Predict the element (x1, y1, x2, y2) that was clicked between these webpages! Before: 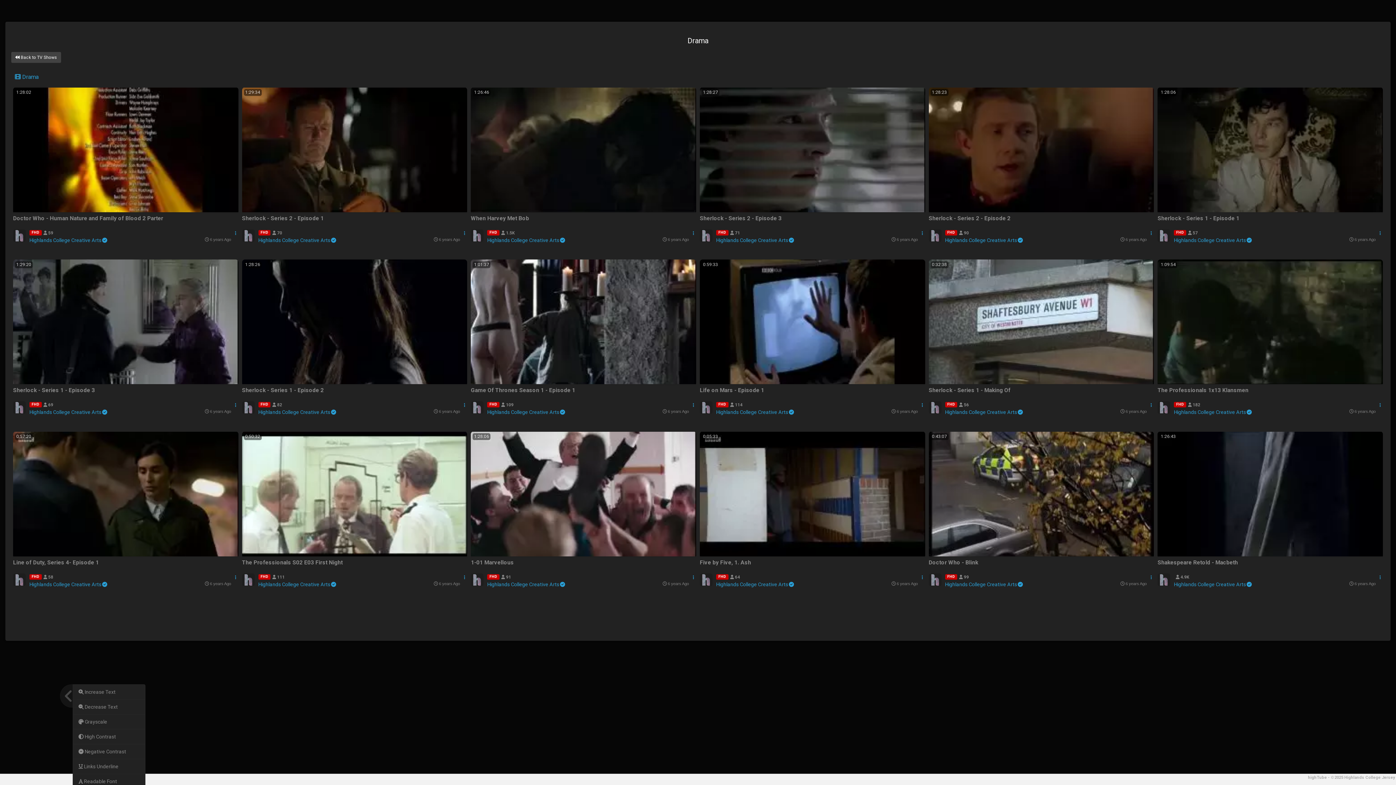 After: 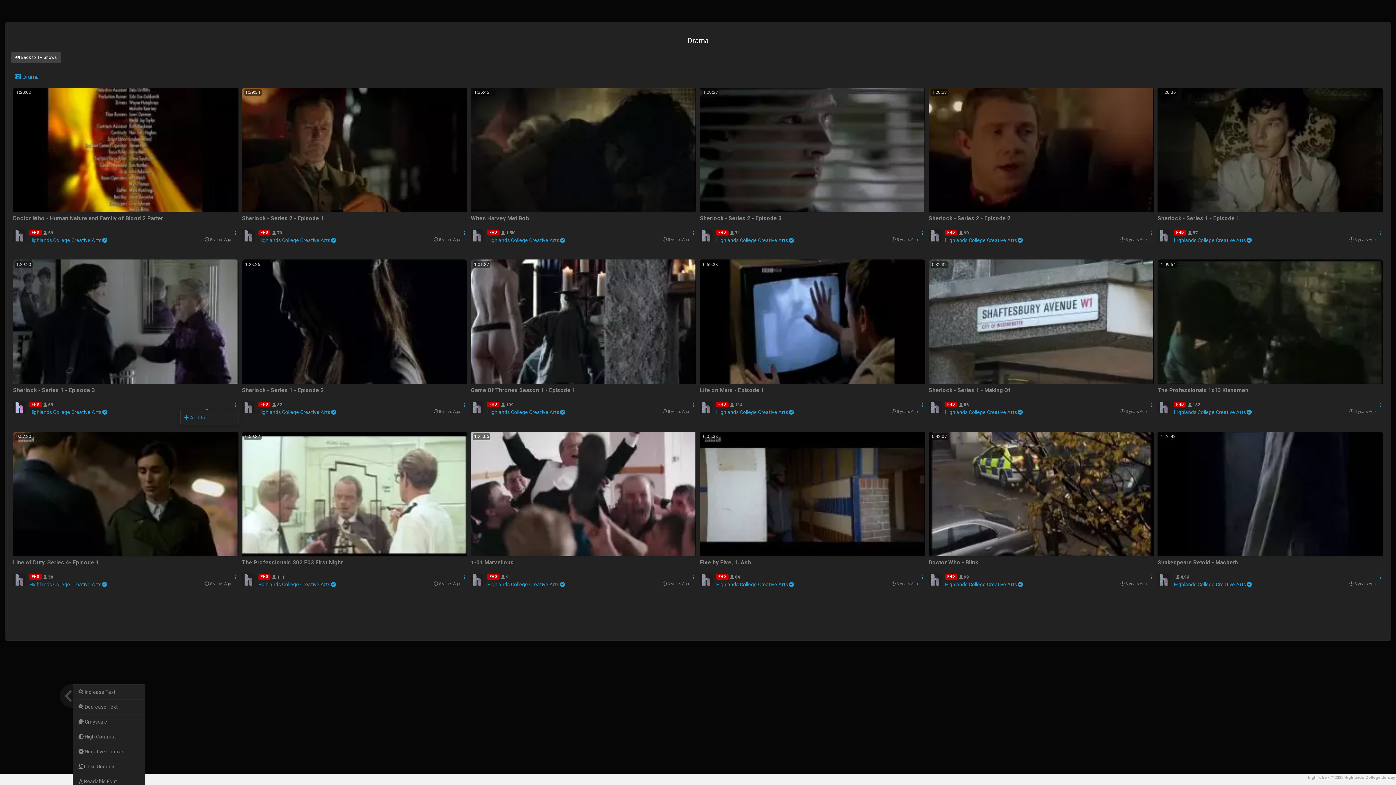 Action: bbox: (232, 401, 238, 409)